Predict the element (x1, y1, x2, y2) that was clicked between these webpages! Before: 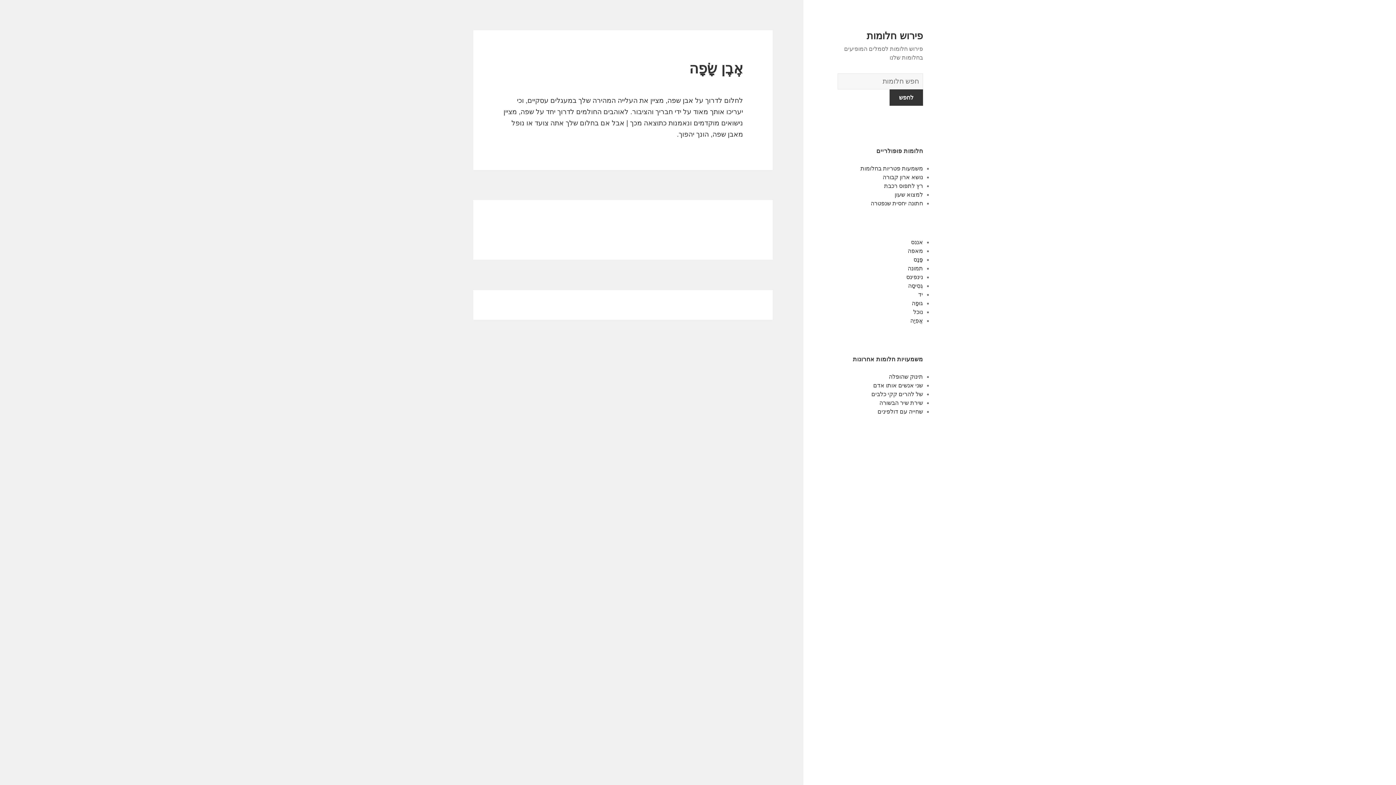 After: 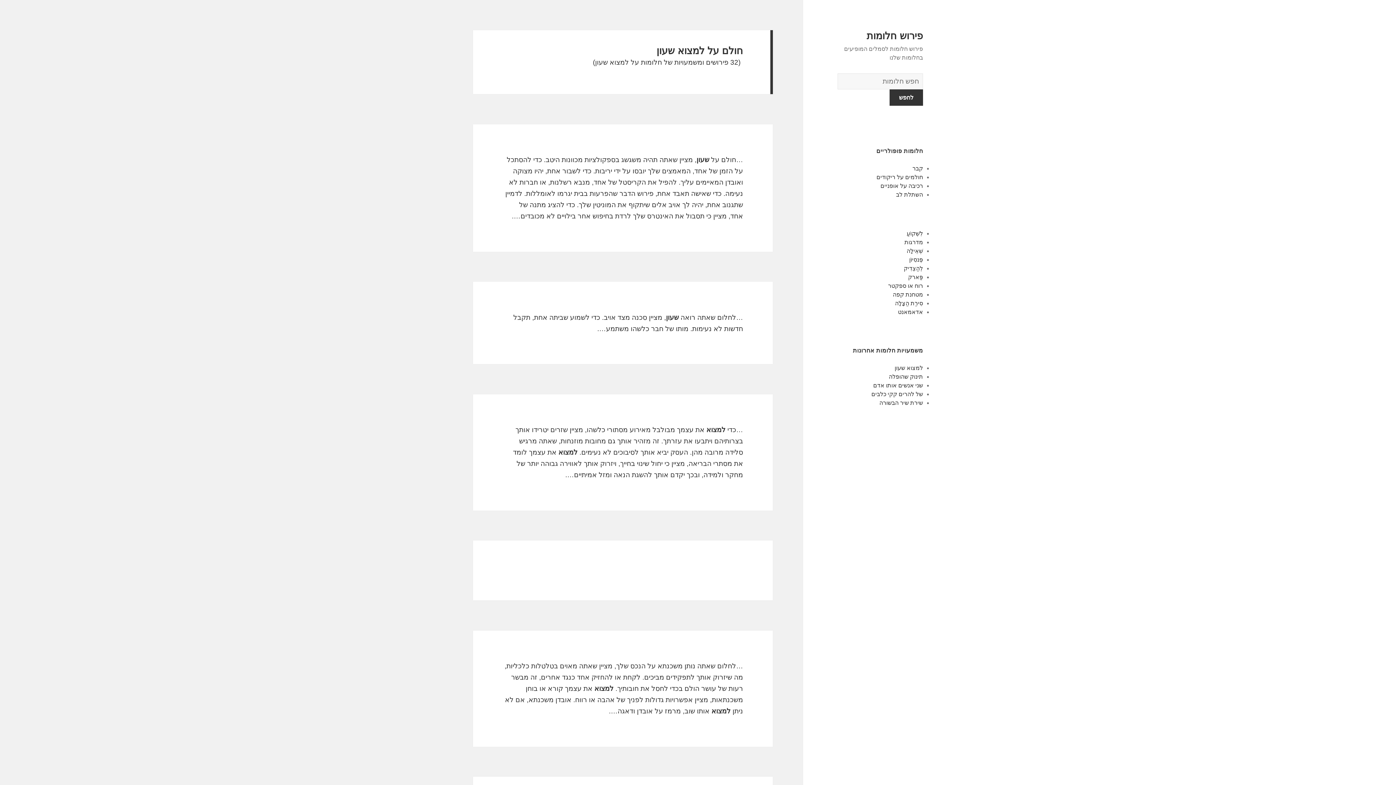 Action: label: למצוא שעון bbox: (894, 191, 923, 197)